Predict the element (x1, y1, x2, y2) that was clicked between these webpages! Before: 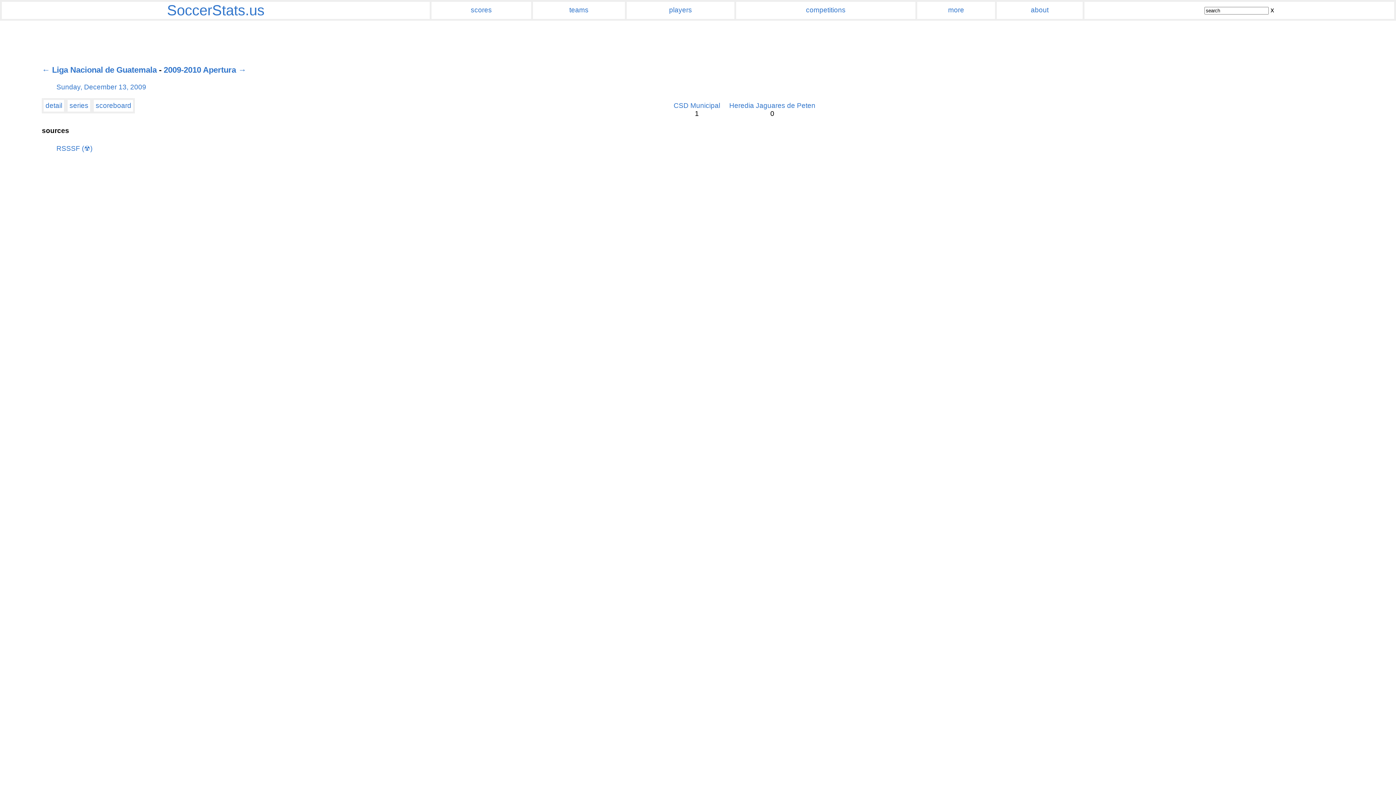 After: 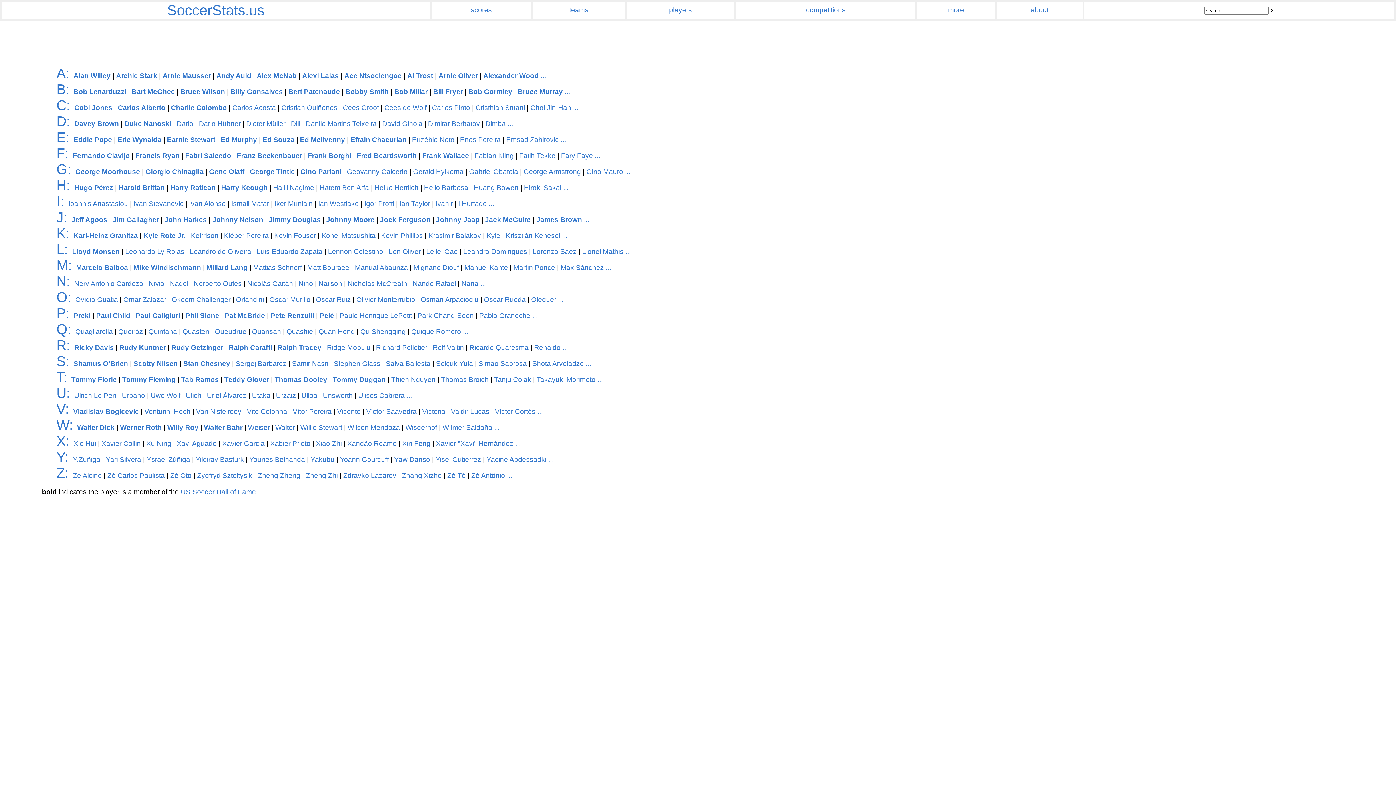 Action: bbox: (669, 6, 692, 13) label: players